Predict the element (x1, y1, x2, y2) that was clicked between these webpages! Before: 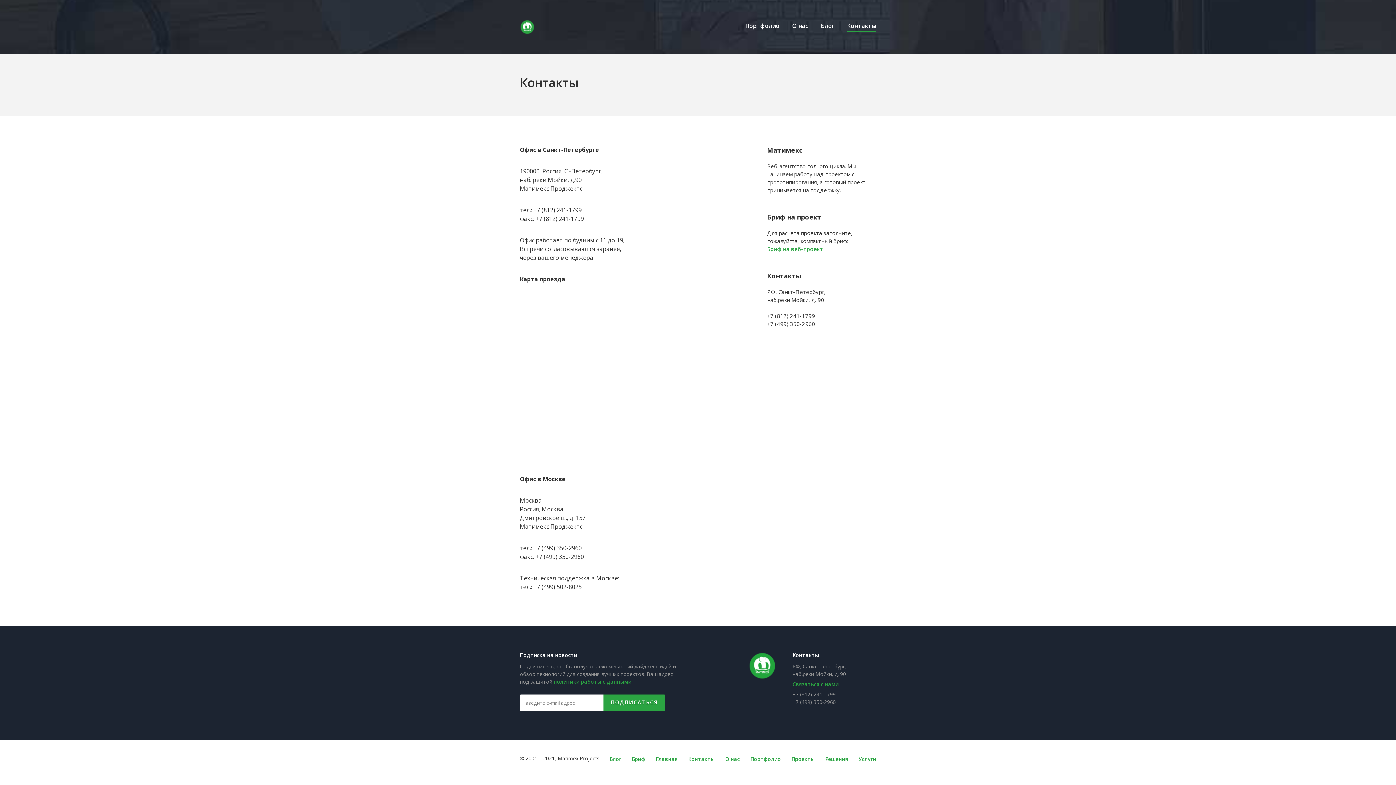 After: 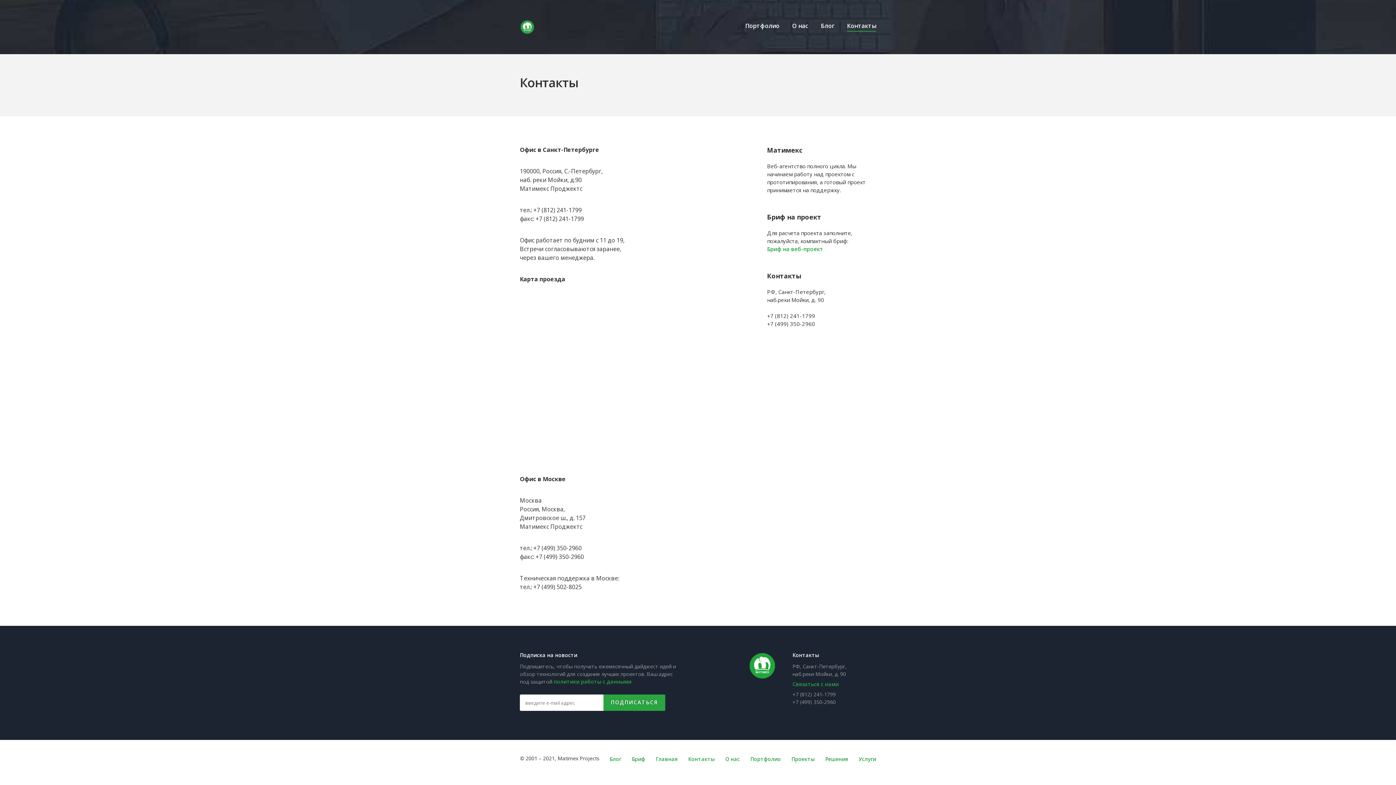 Action: label: Контакты bbox: (847, 22, 876, 31)